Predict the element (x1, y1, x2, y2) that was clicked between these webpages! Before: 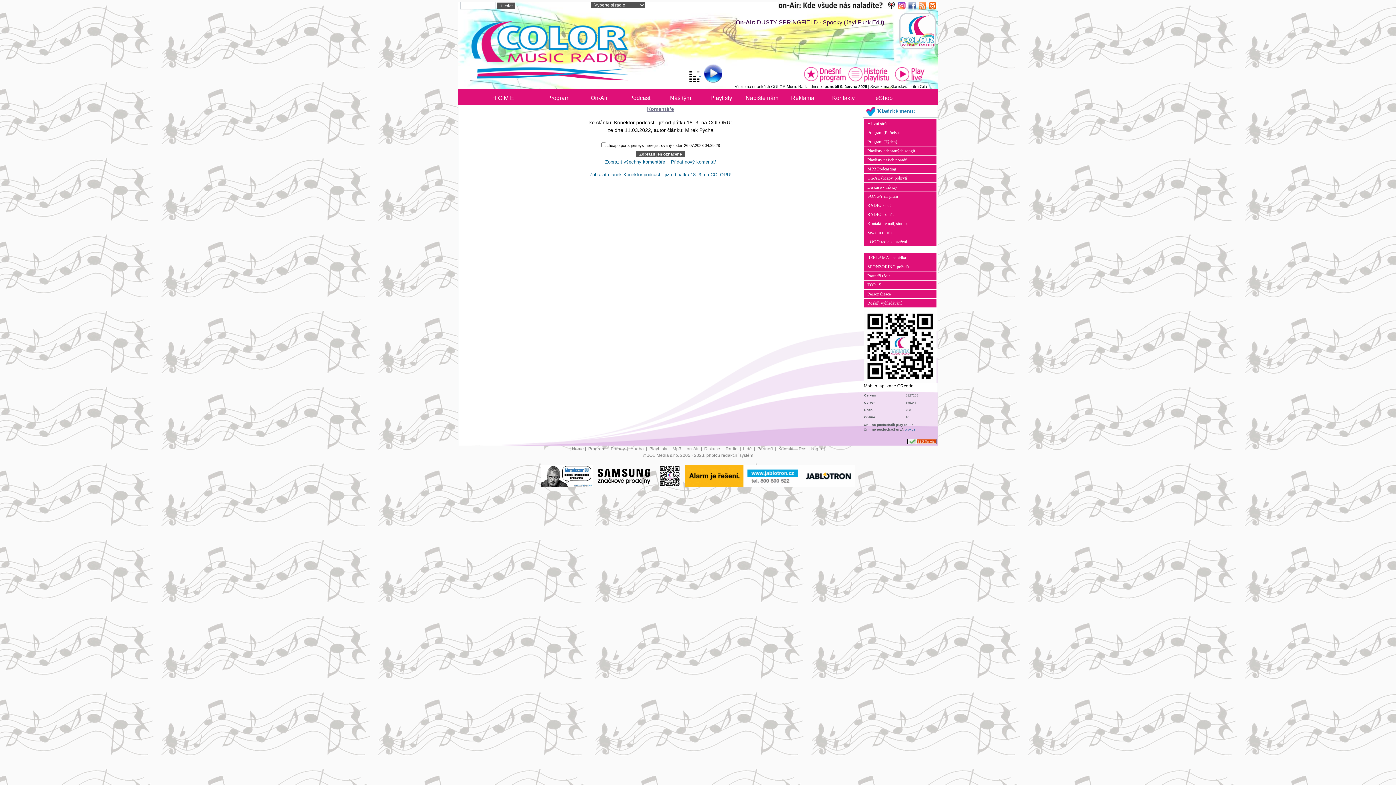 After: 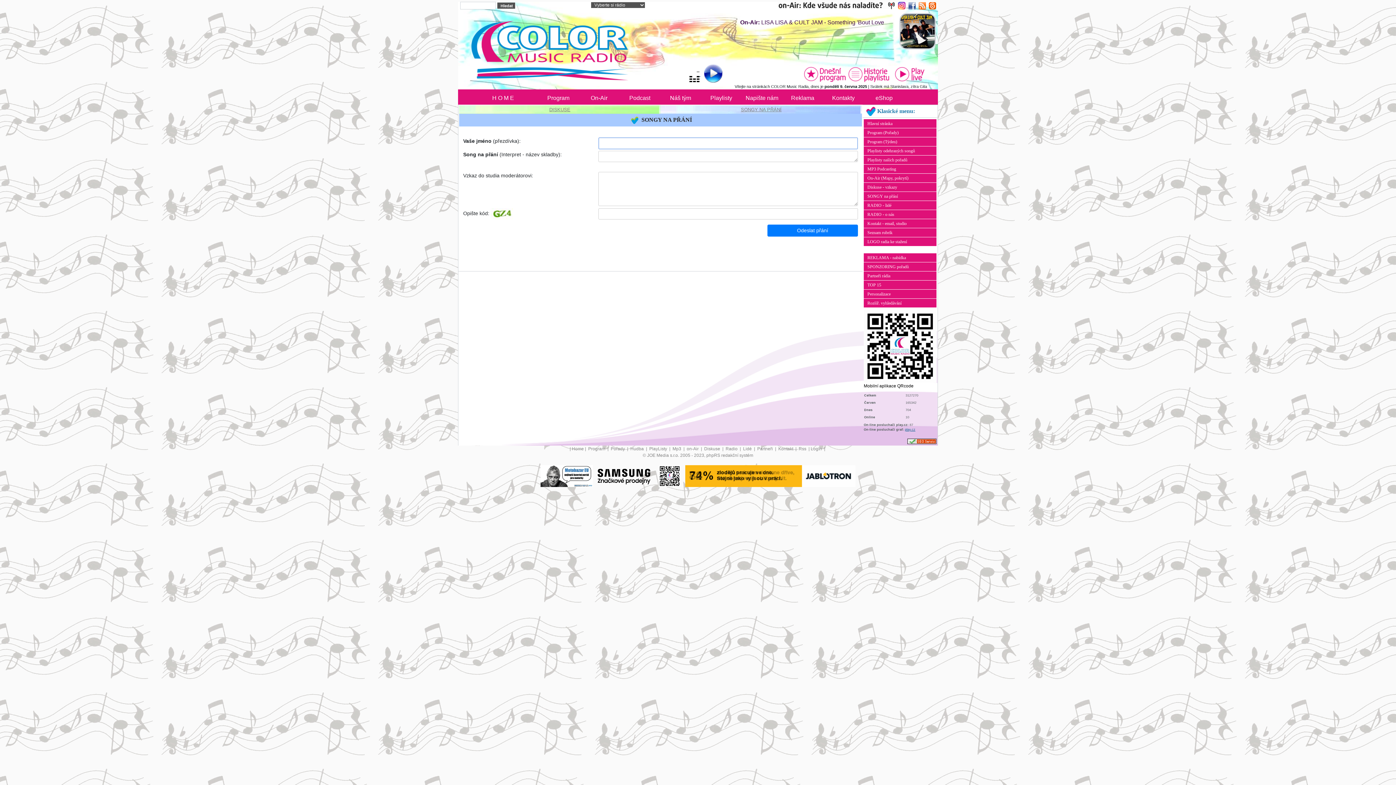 Action: bbox: (745, 94, 778, 101) label: Napište nám